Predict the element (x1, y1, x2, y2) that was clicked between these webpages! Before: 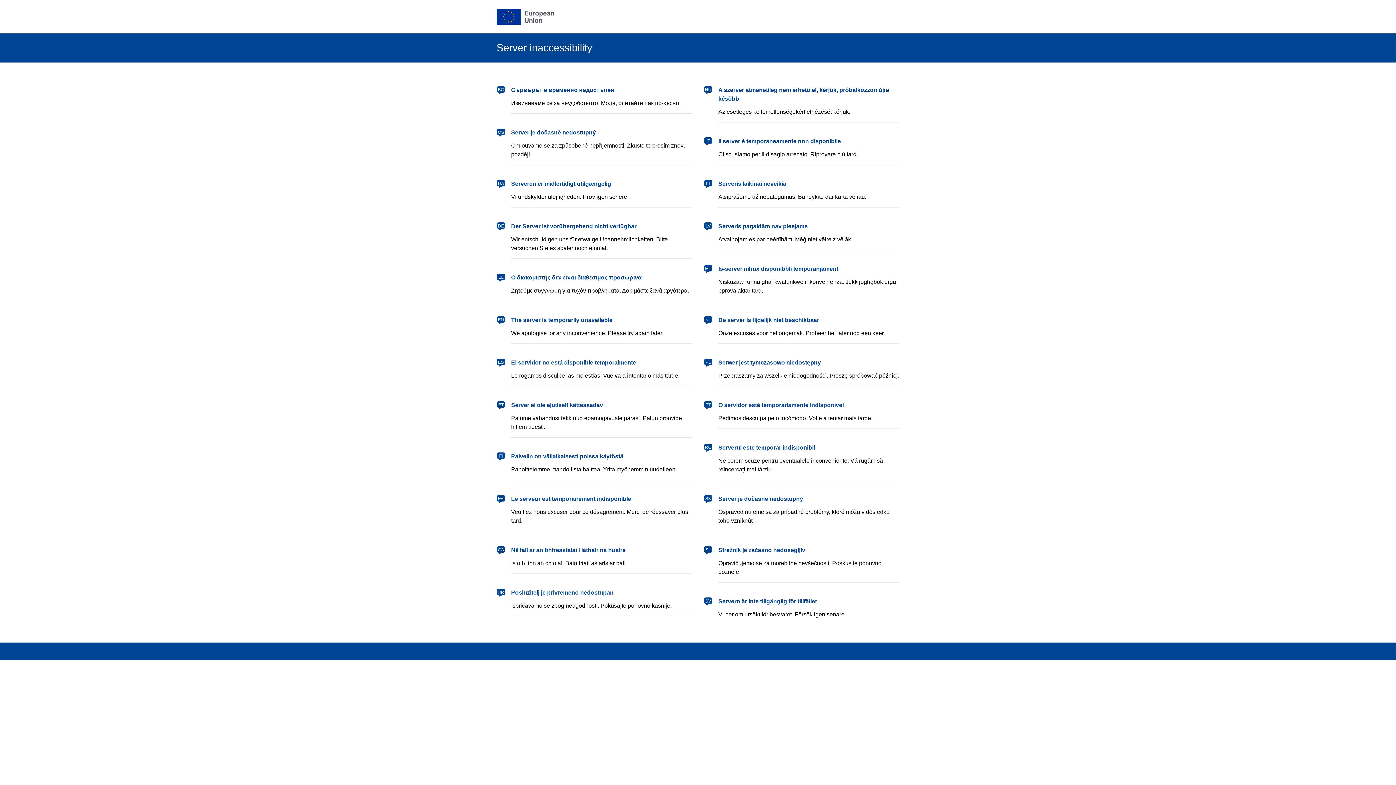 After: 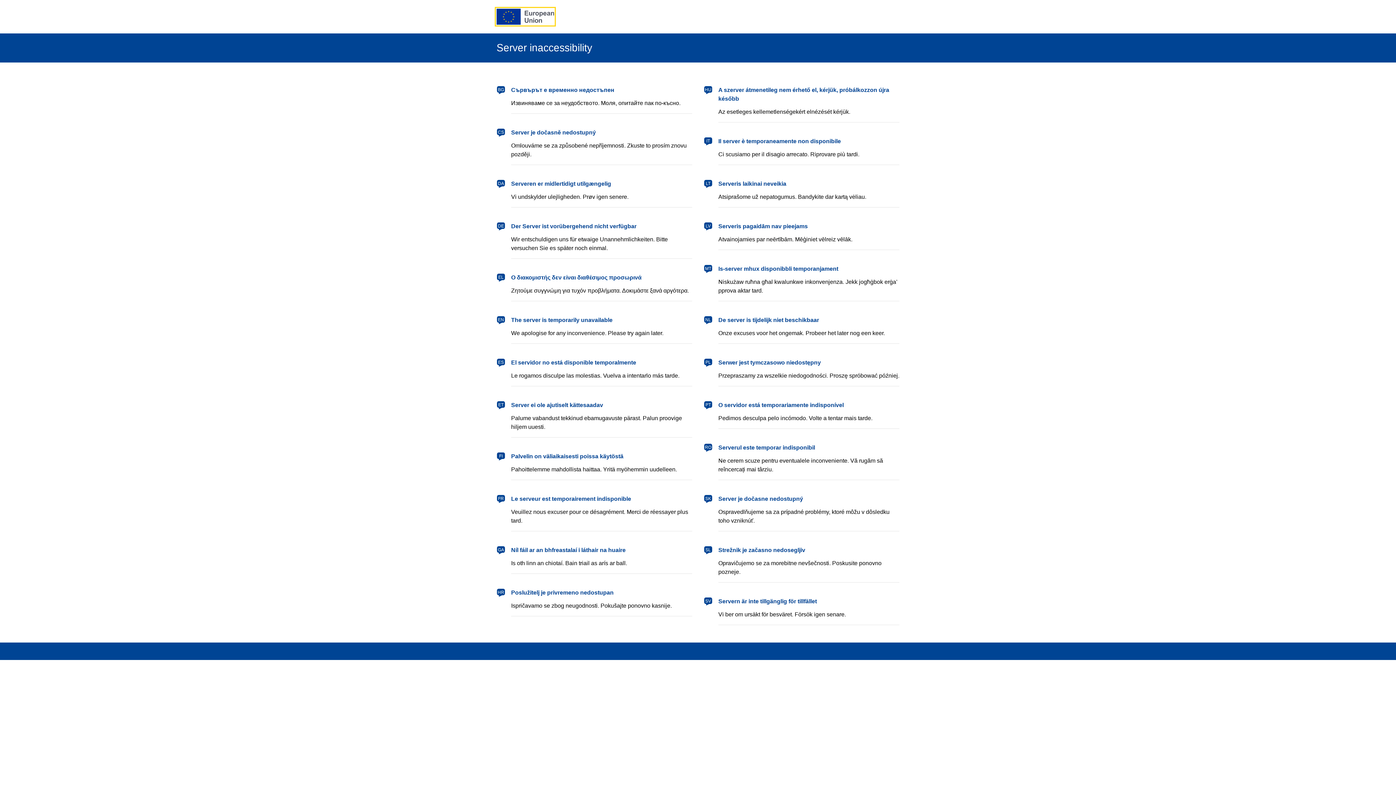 Action: bbox: (496, 8, 554, 24) label: European Union